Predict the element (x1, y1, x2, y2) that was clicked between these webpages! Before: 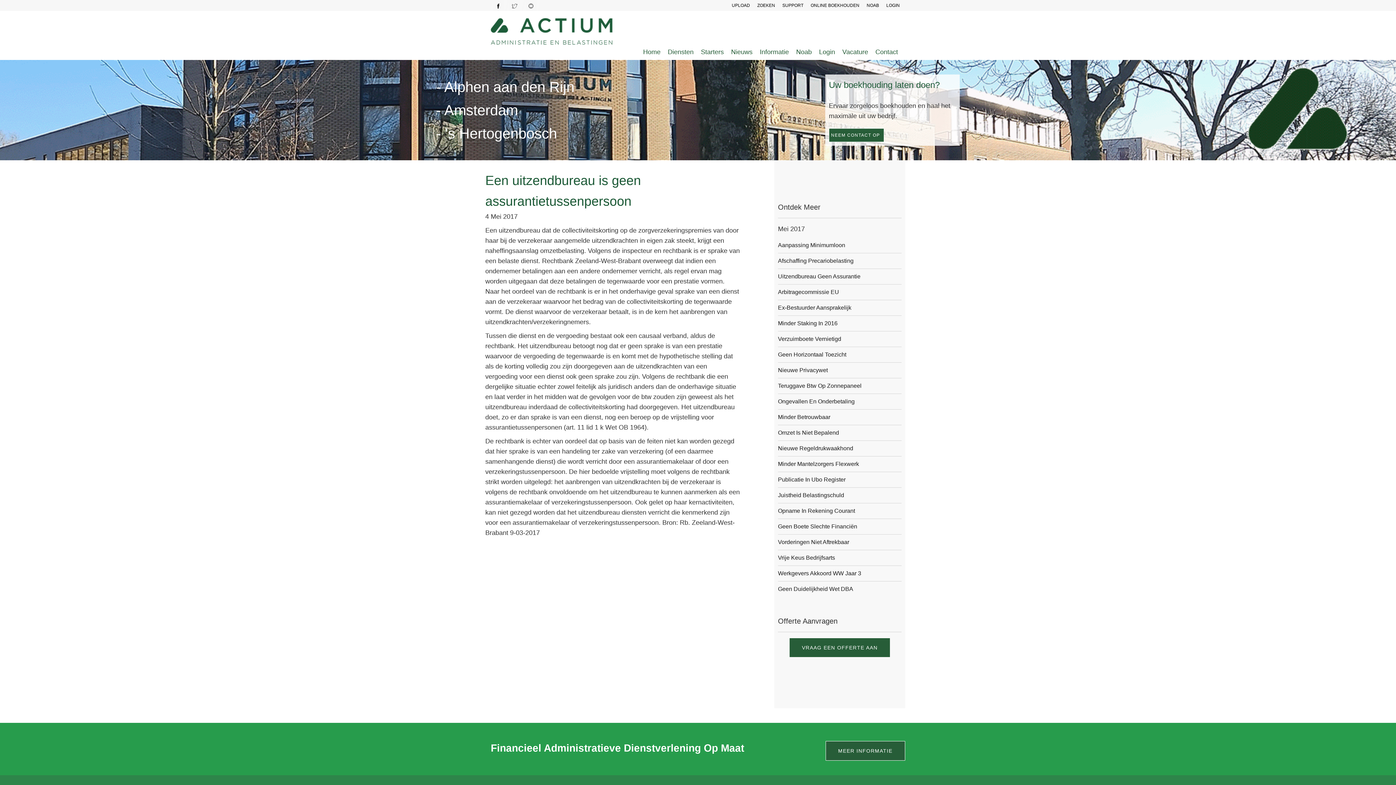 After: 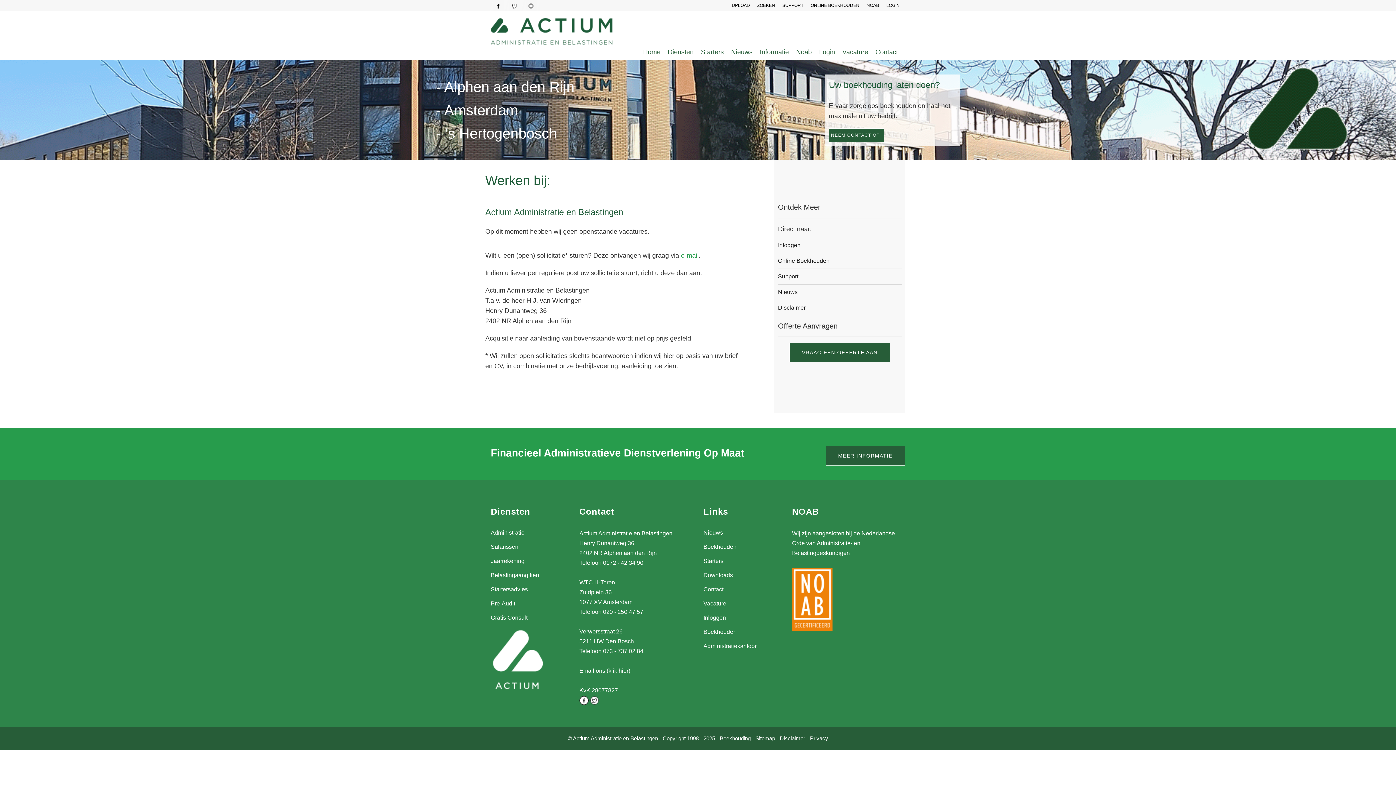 Action: label: Vacature bbox: (842, 48, 868, 55)